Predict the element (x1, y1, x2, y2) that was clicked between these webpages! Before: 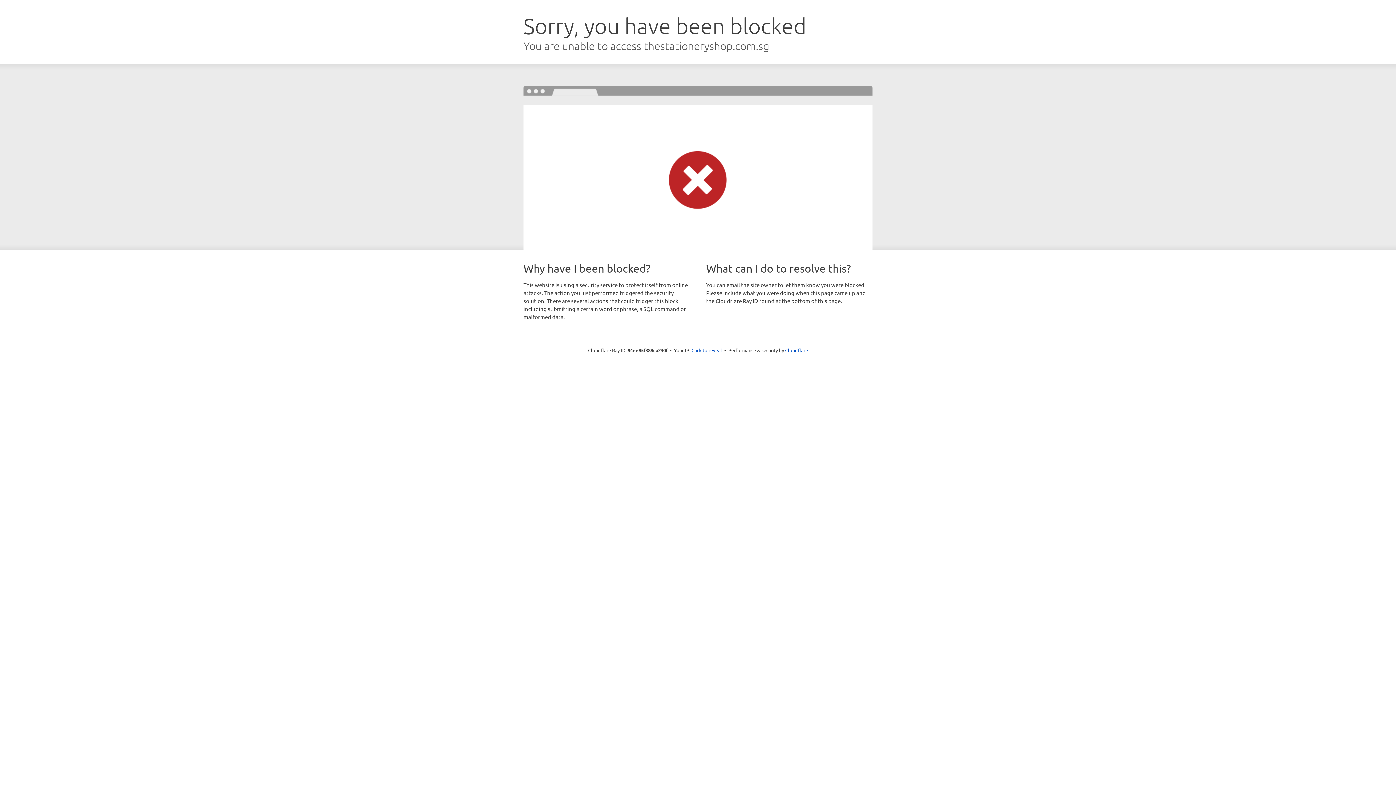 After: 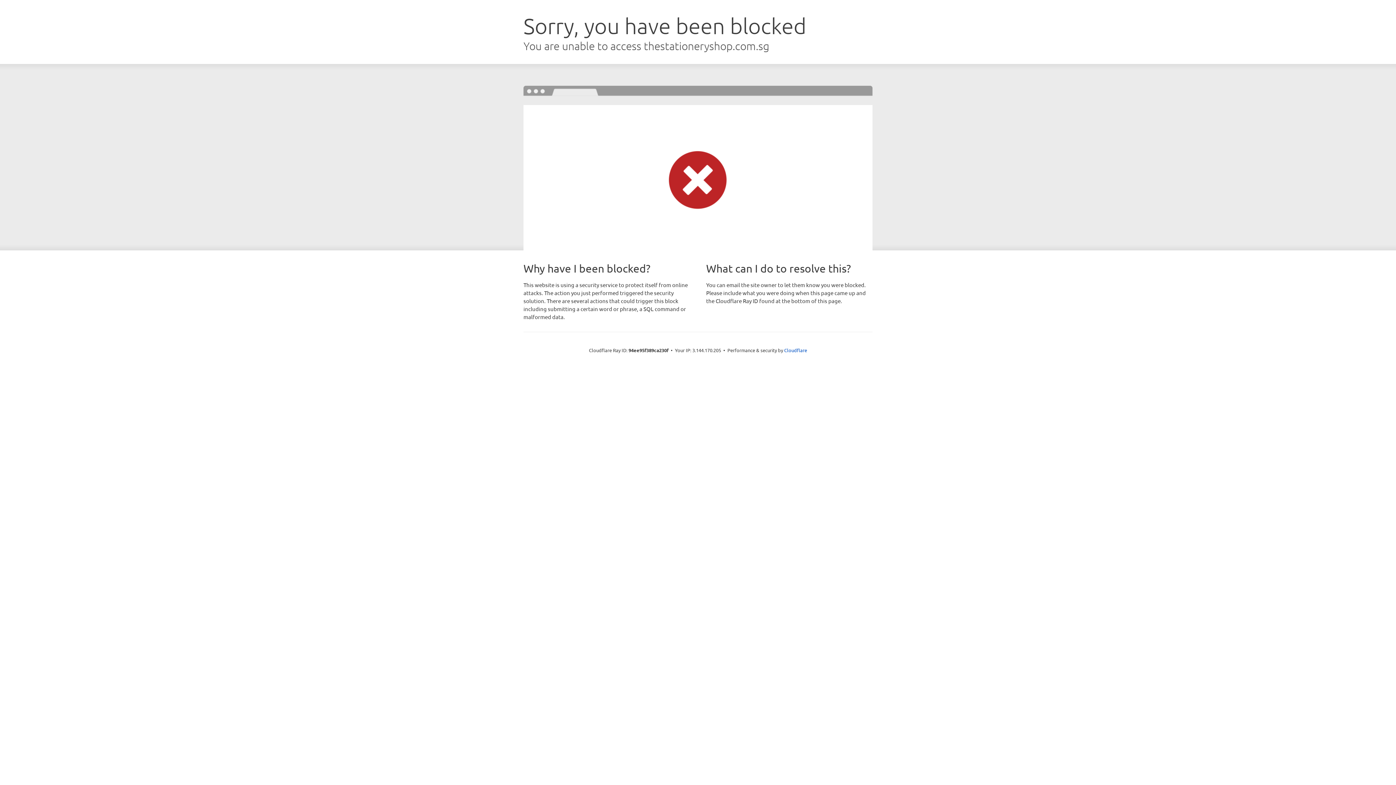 Action: label: Click to reveal bbox: (691, 346, 722, 353)